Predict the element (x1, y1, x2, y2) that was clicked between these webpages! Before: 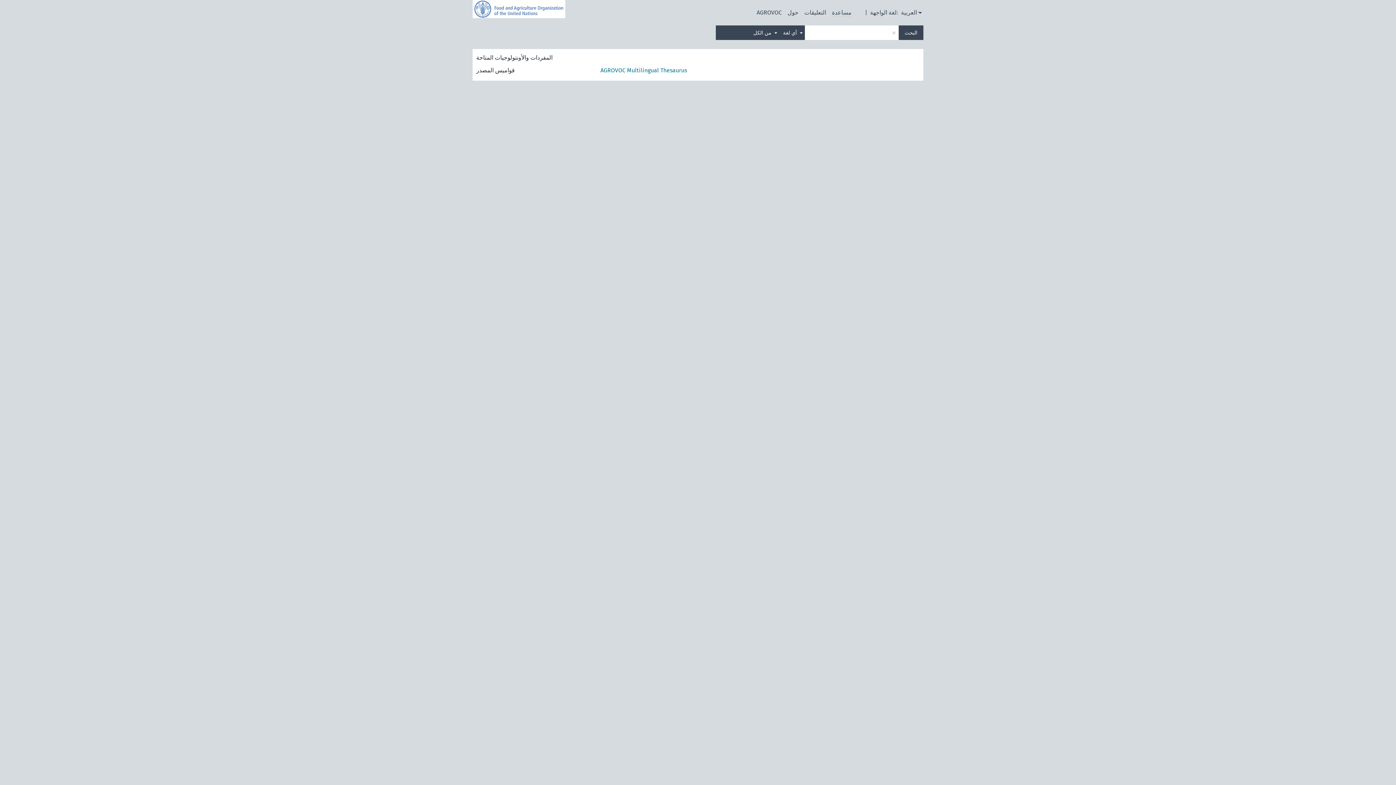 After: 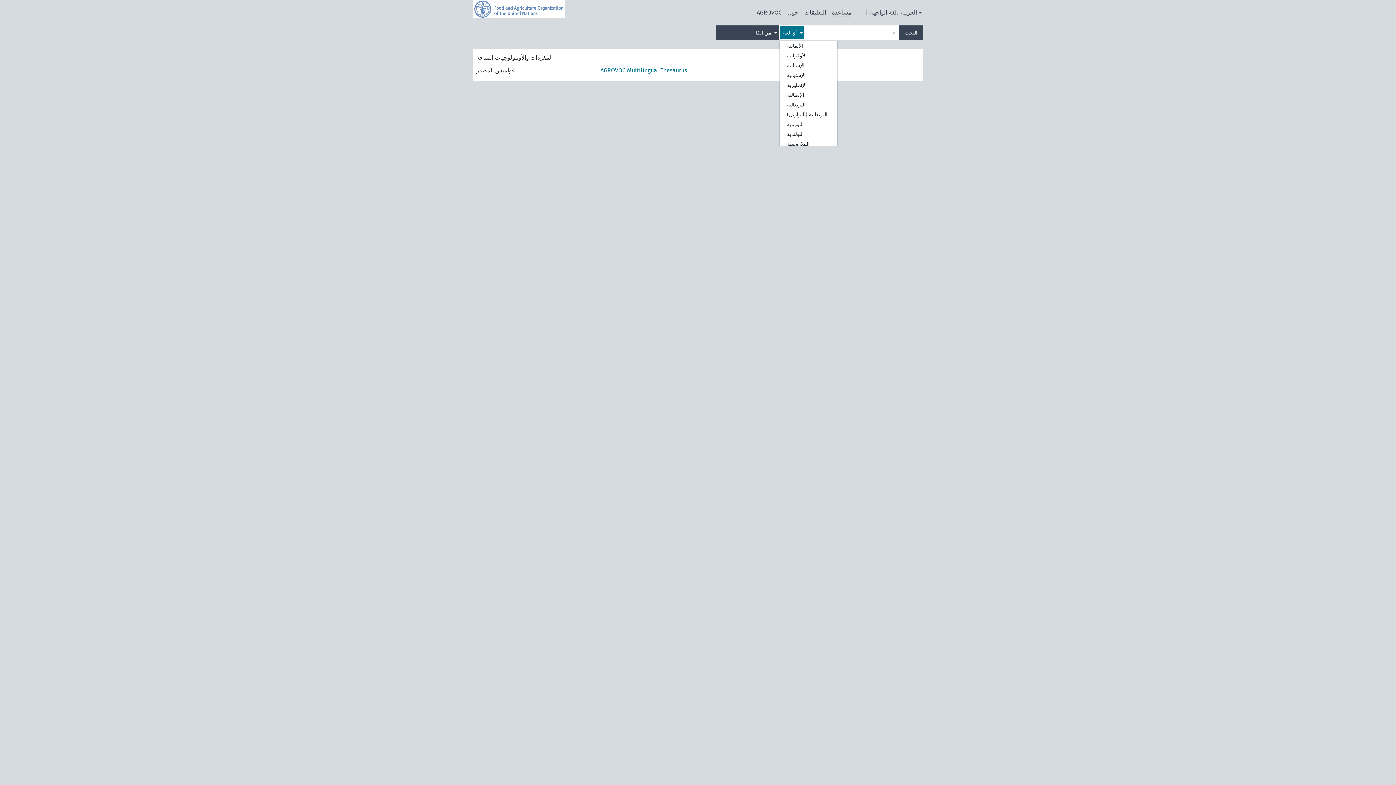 Action: label: أي لغة  bbox: (779, 25, 805, 40)